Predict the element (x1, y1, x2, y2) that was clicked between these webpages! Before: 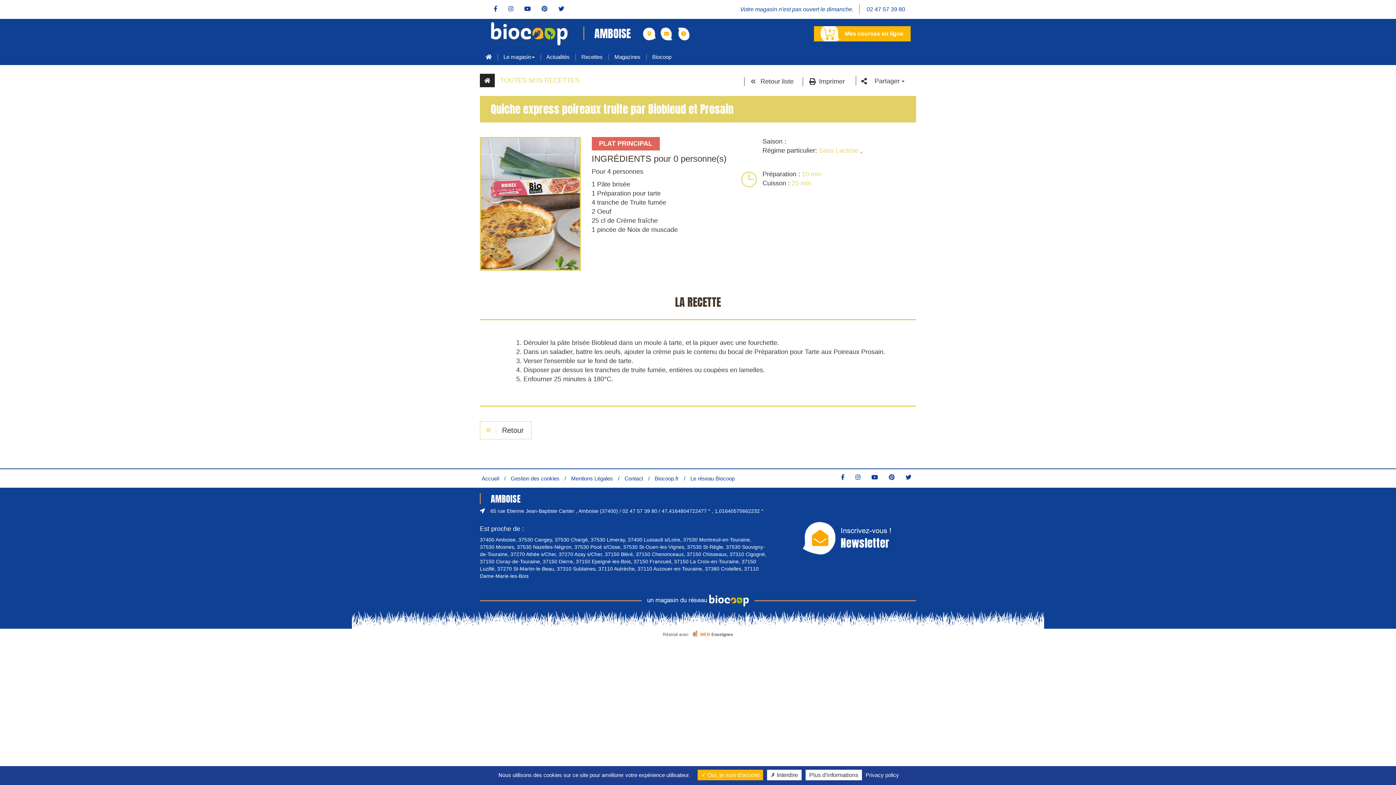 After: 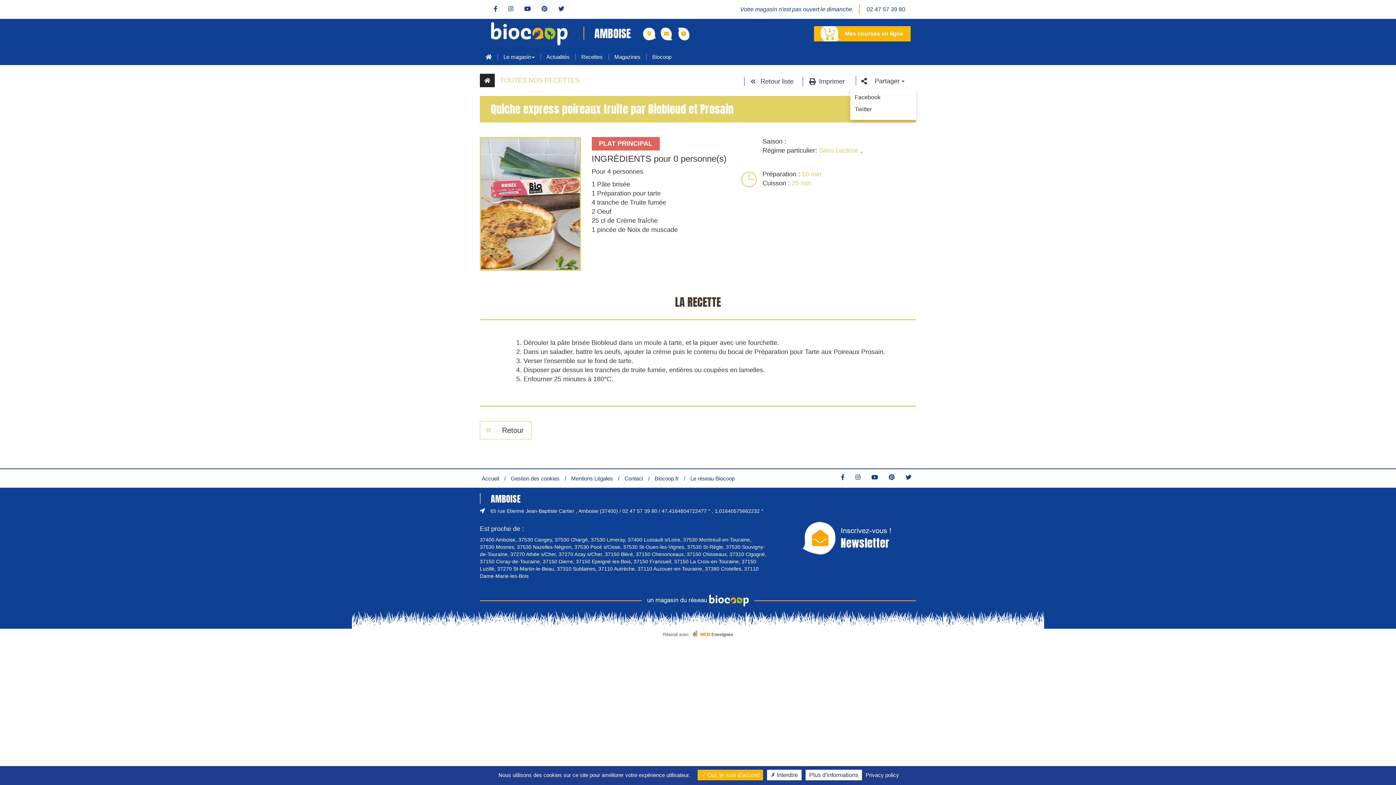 Action: label: Partager  bbox: (870, 76, 909, 88)